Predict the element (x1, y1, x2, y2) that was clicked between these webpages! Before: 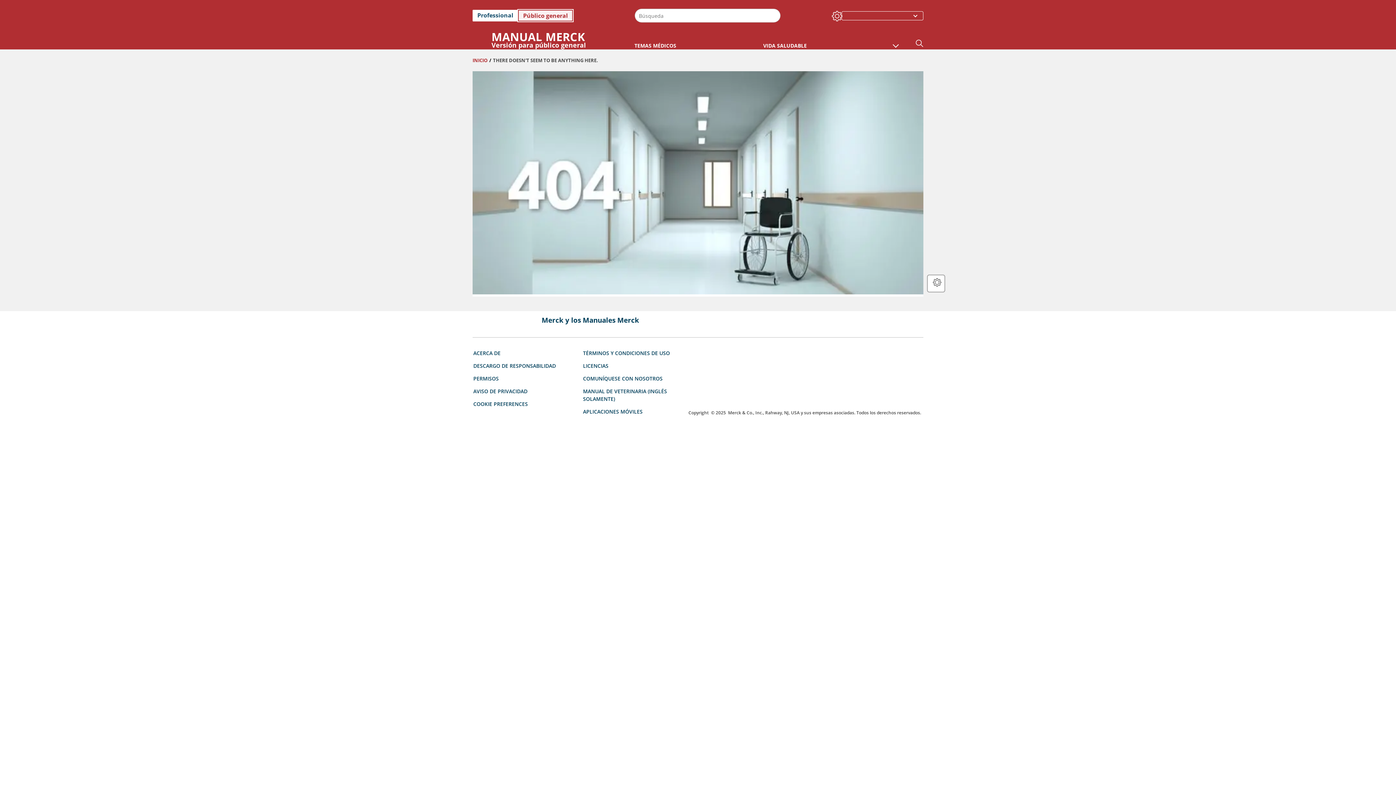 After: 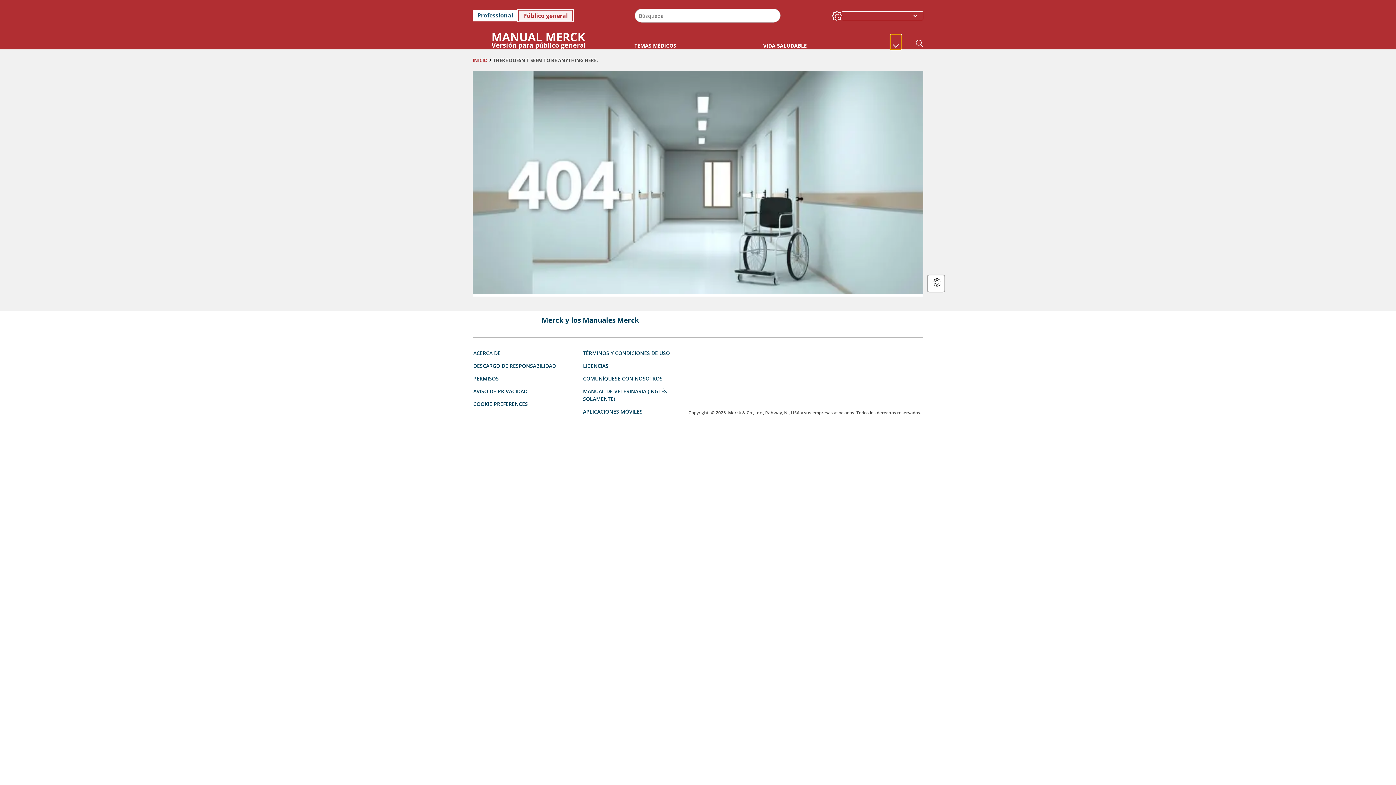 Action: bbox: (891, 35, 901, 49)